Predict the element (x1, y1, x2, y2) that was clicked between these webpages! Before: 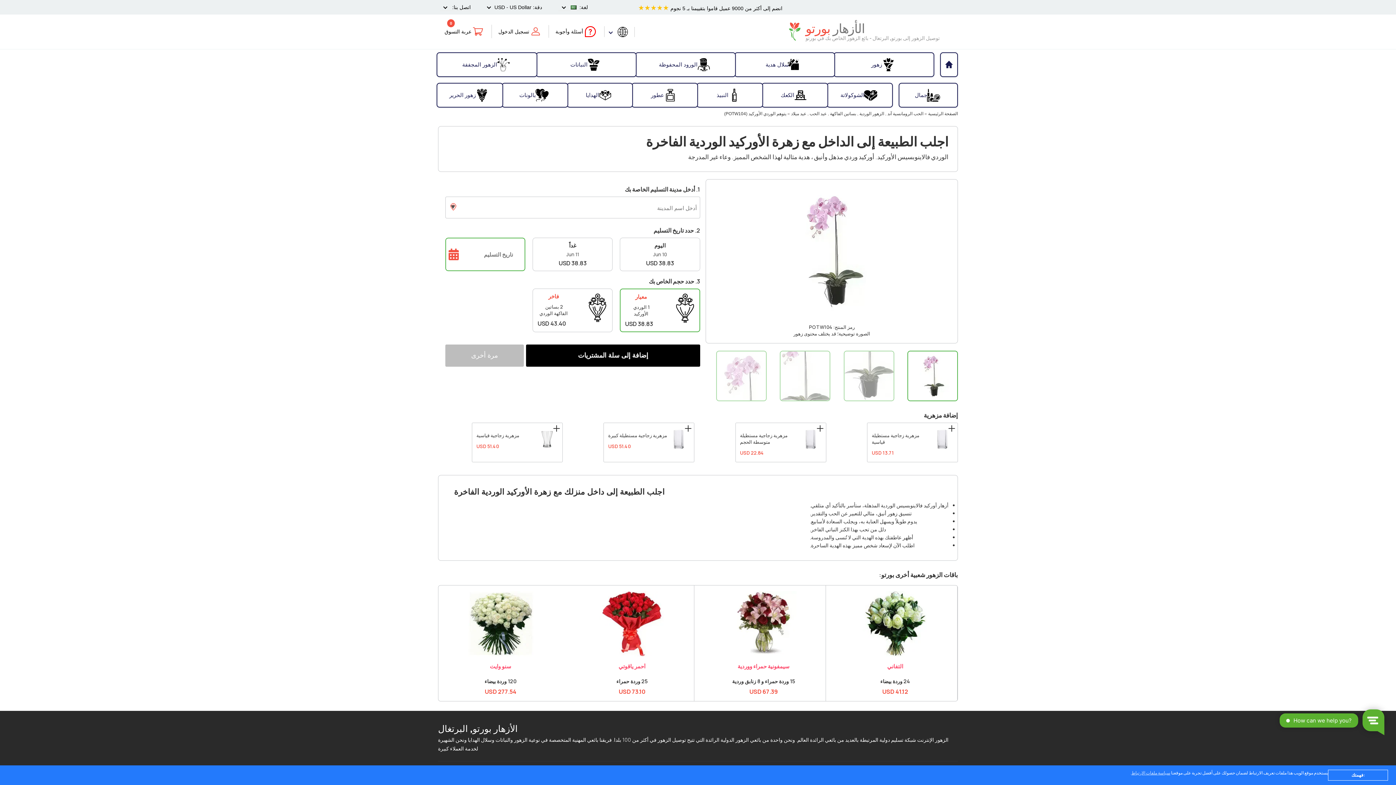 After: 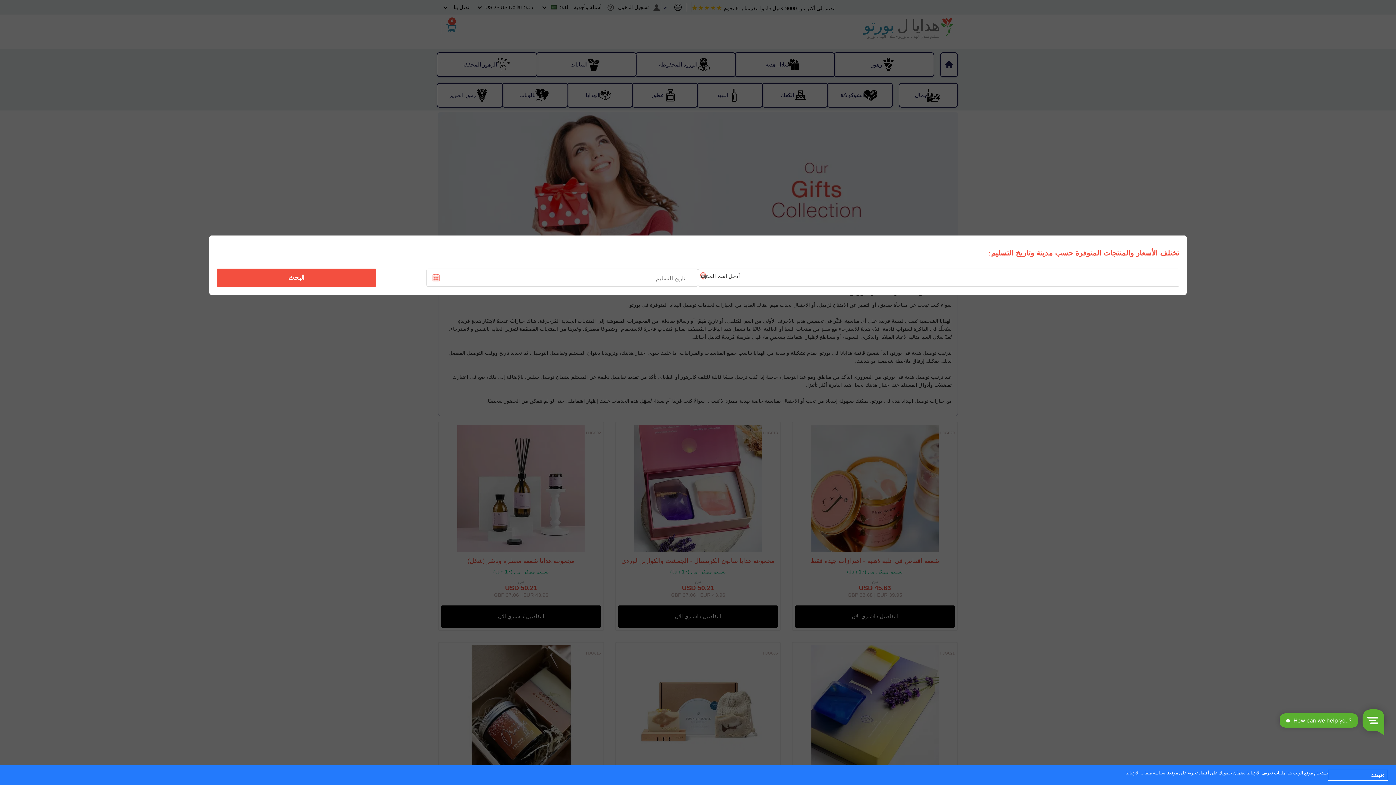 Action: bbox: (567, 84, 632, 106) label: الهدايا